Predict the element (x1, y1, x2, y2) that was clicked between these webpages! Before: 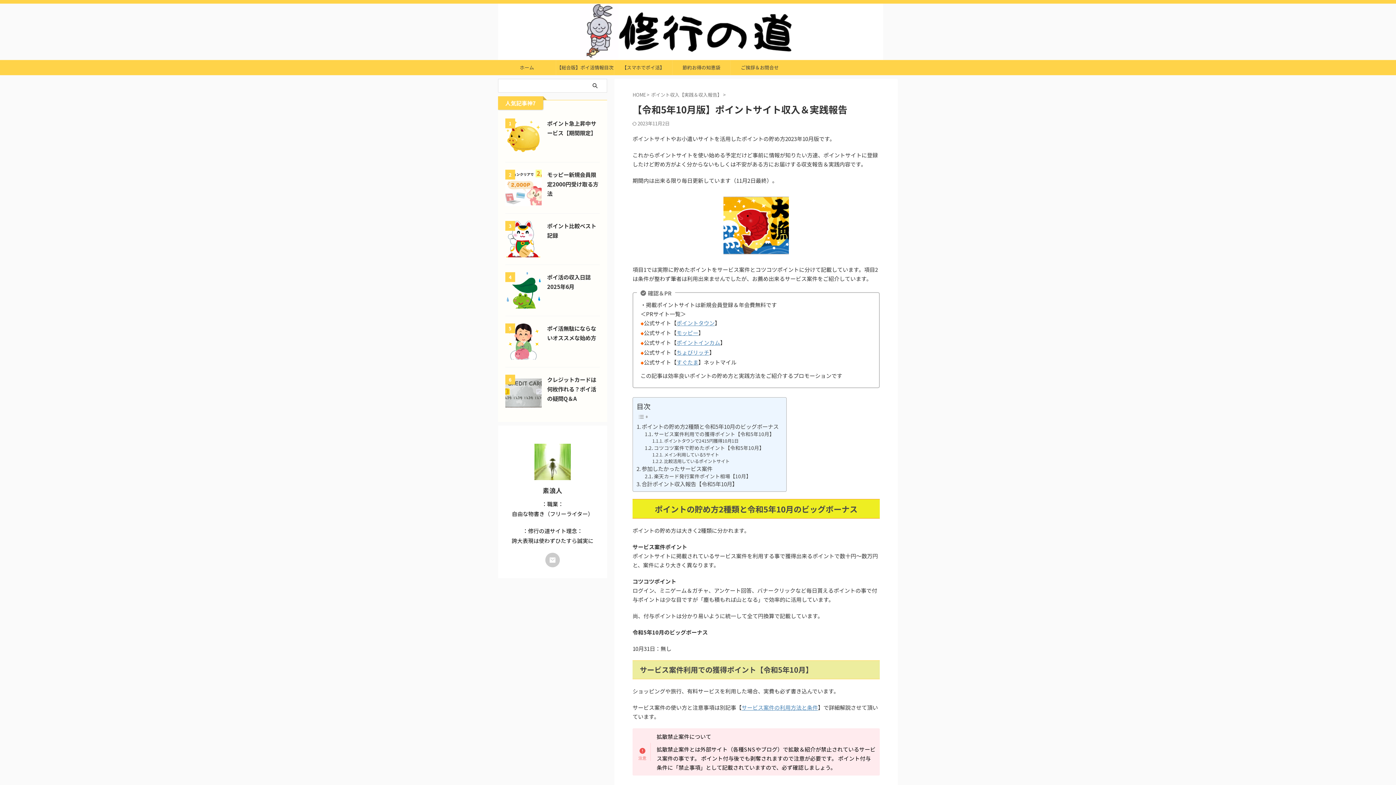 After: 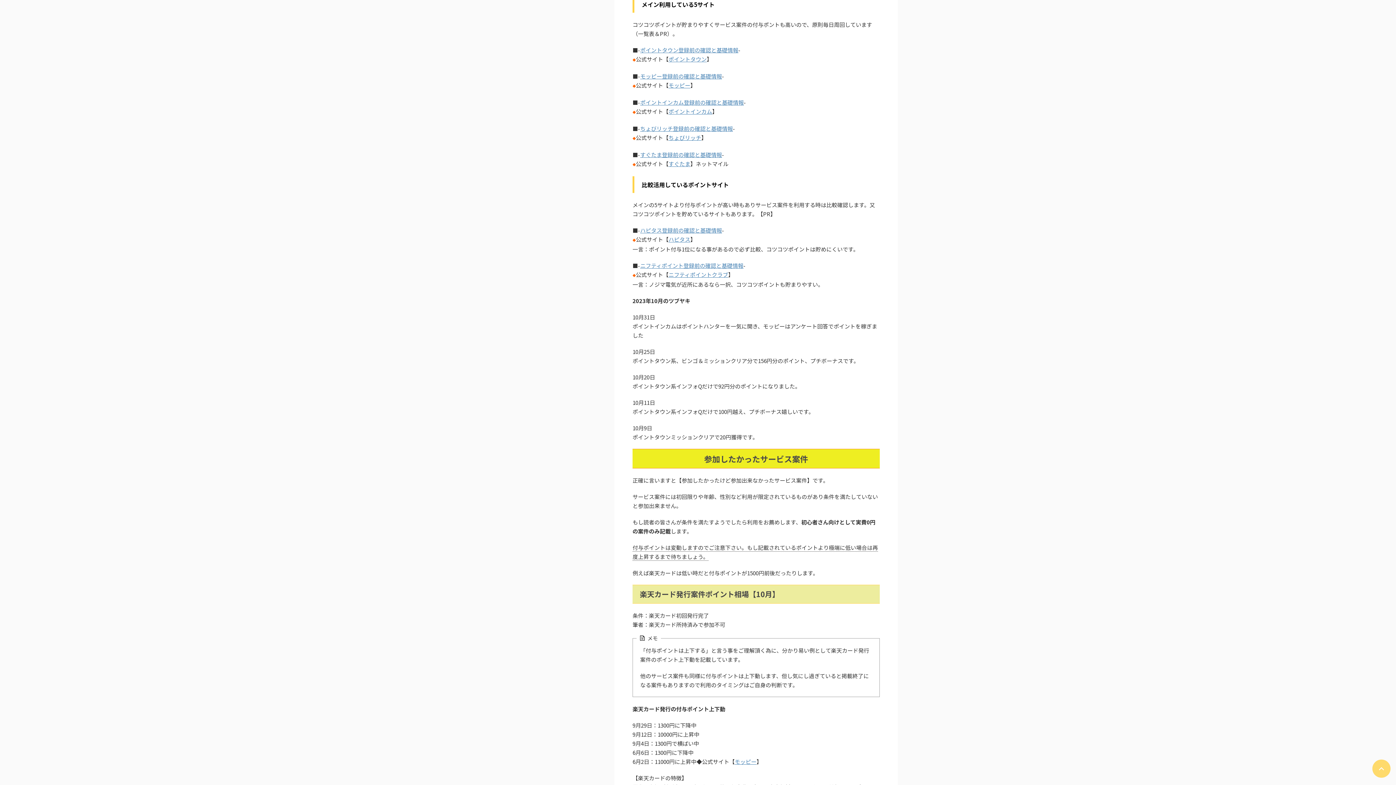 Action: bbox: (652, 451, 719, 458) label: メイン利用している5サイト